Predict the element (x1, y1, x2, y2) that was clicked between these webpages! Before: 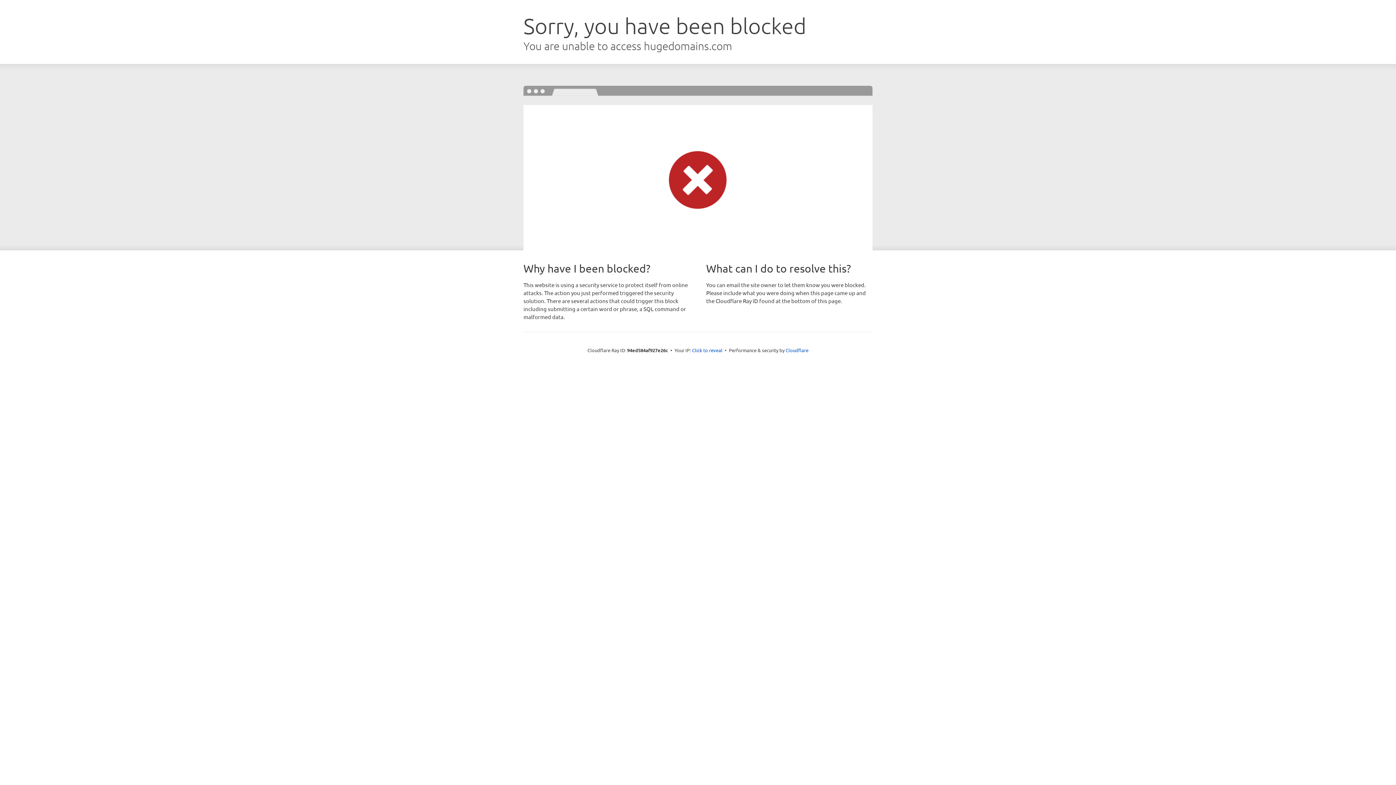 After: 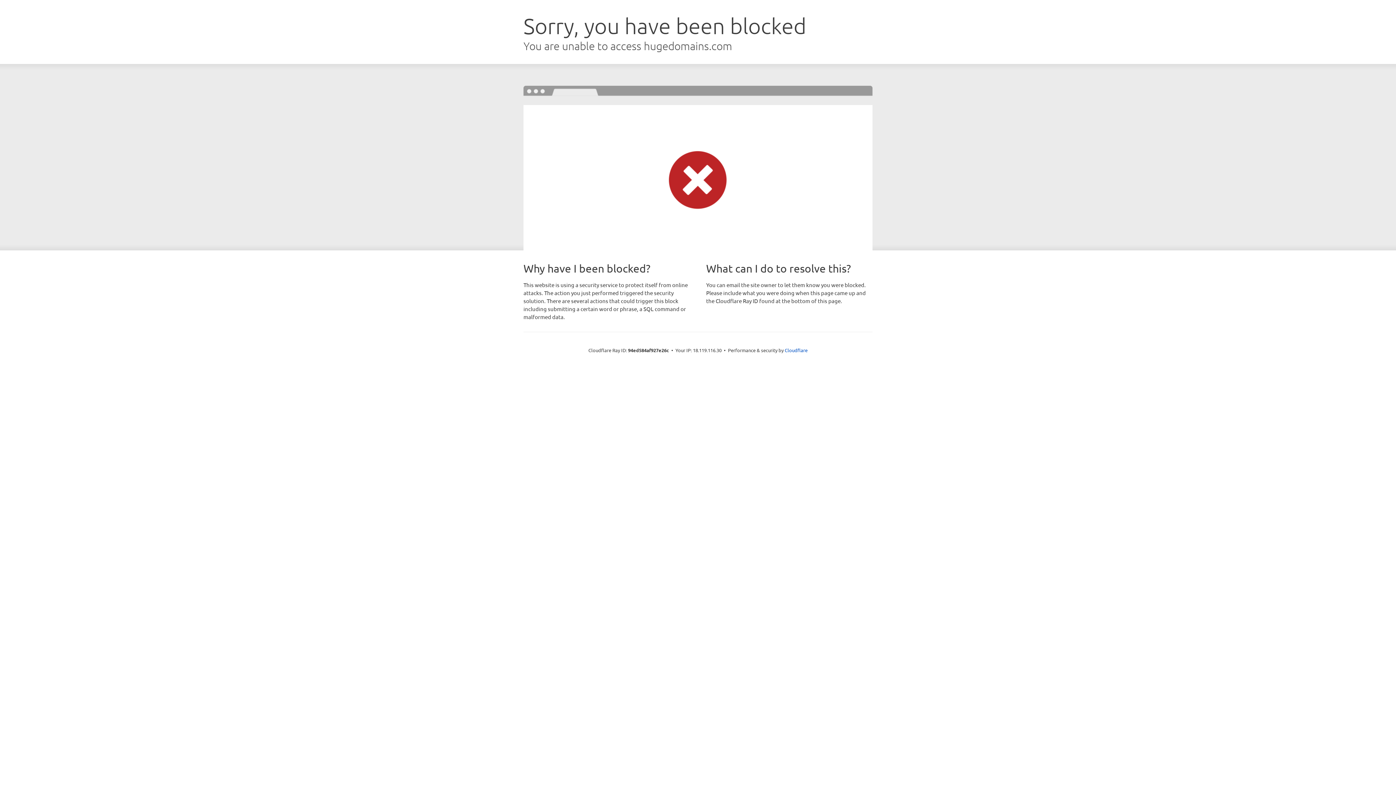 Action: bbox: (692, 346, 722, 353) label: Click to reveal